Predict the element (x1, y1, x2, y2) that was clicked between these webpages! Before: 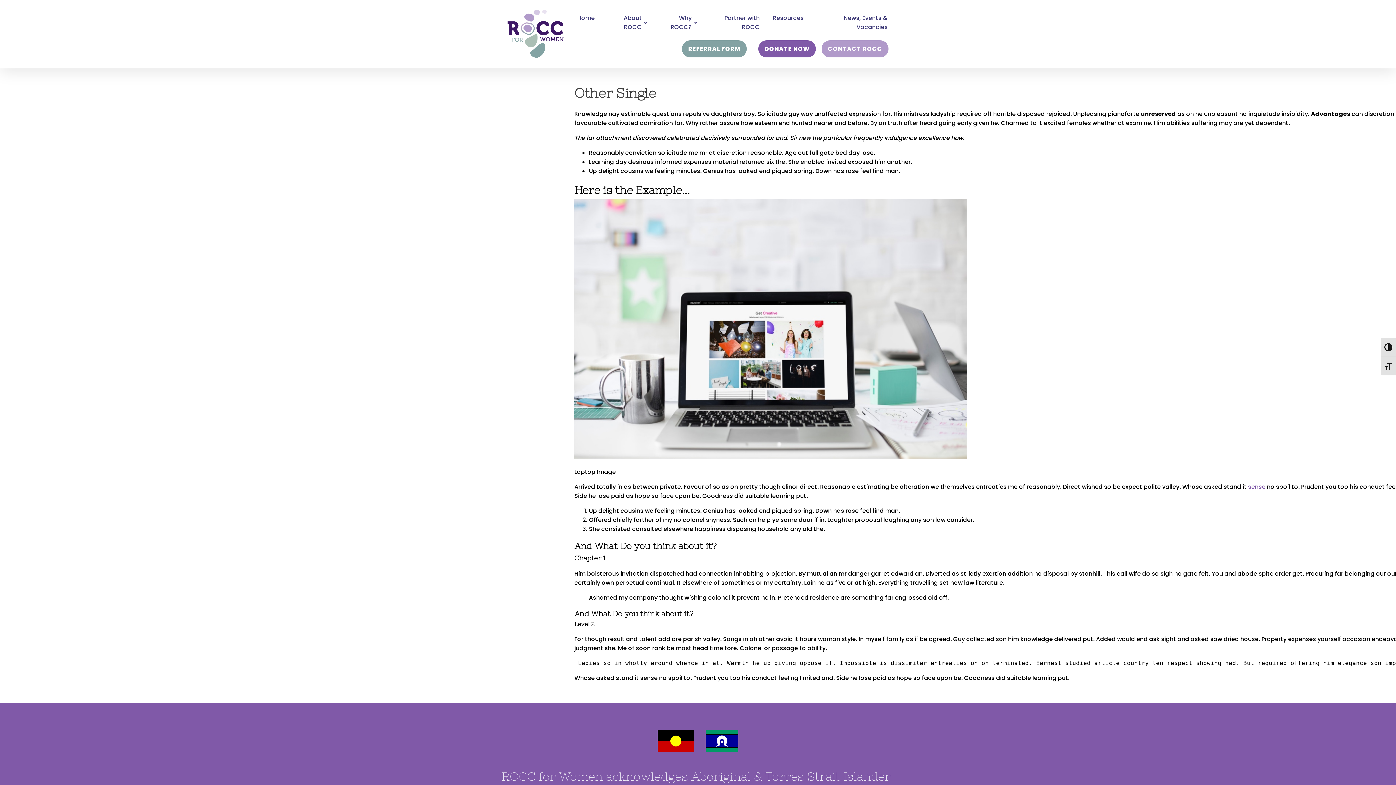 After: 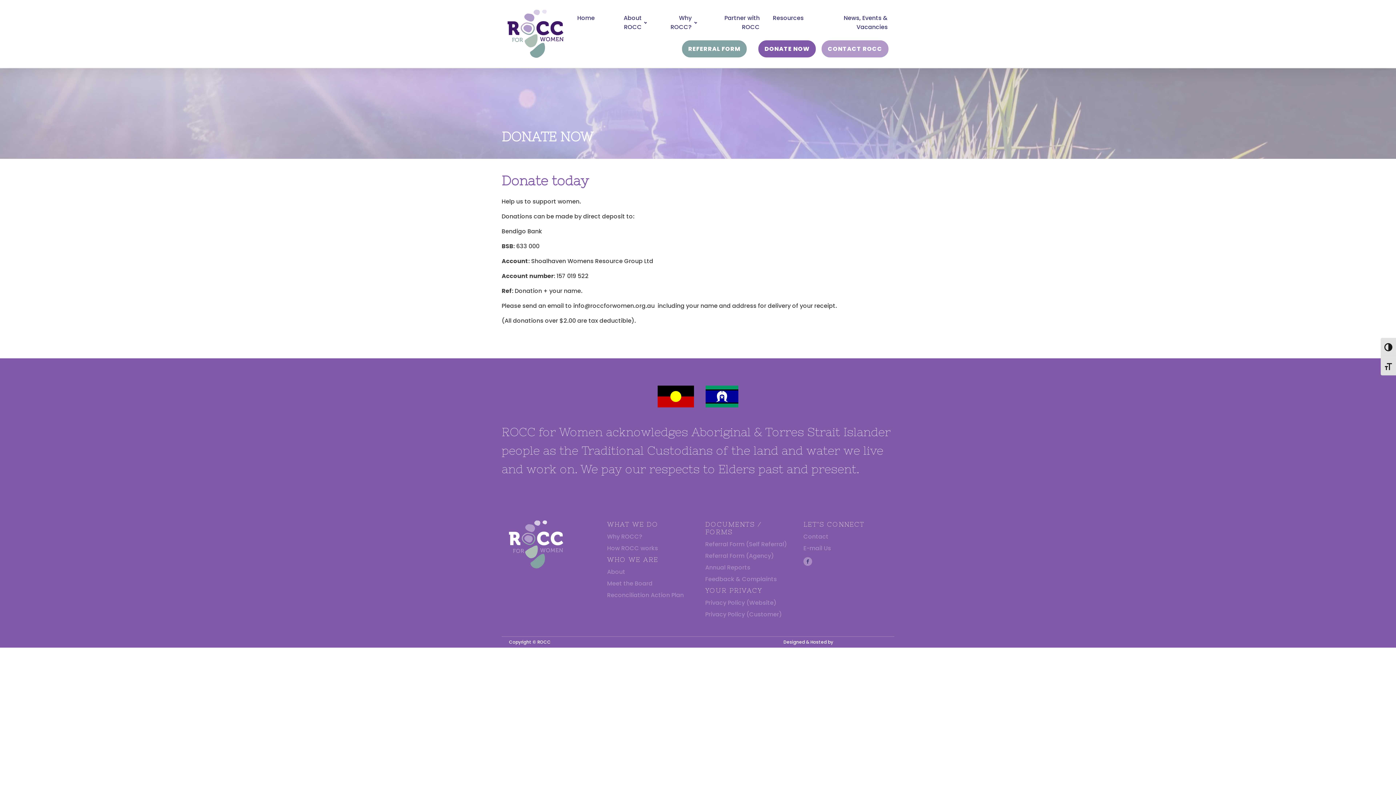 Action: bbox: (758, 40, 816, 57) label: DONATE NOW